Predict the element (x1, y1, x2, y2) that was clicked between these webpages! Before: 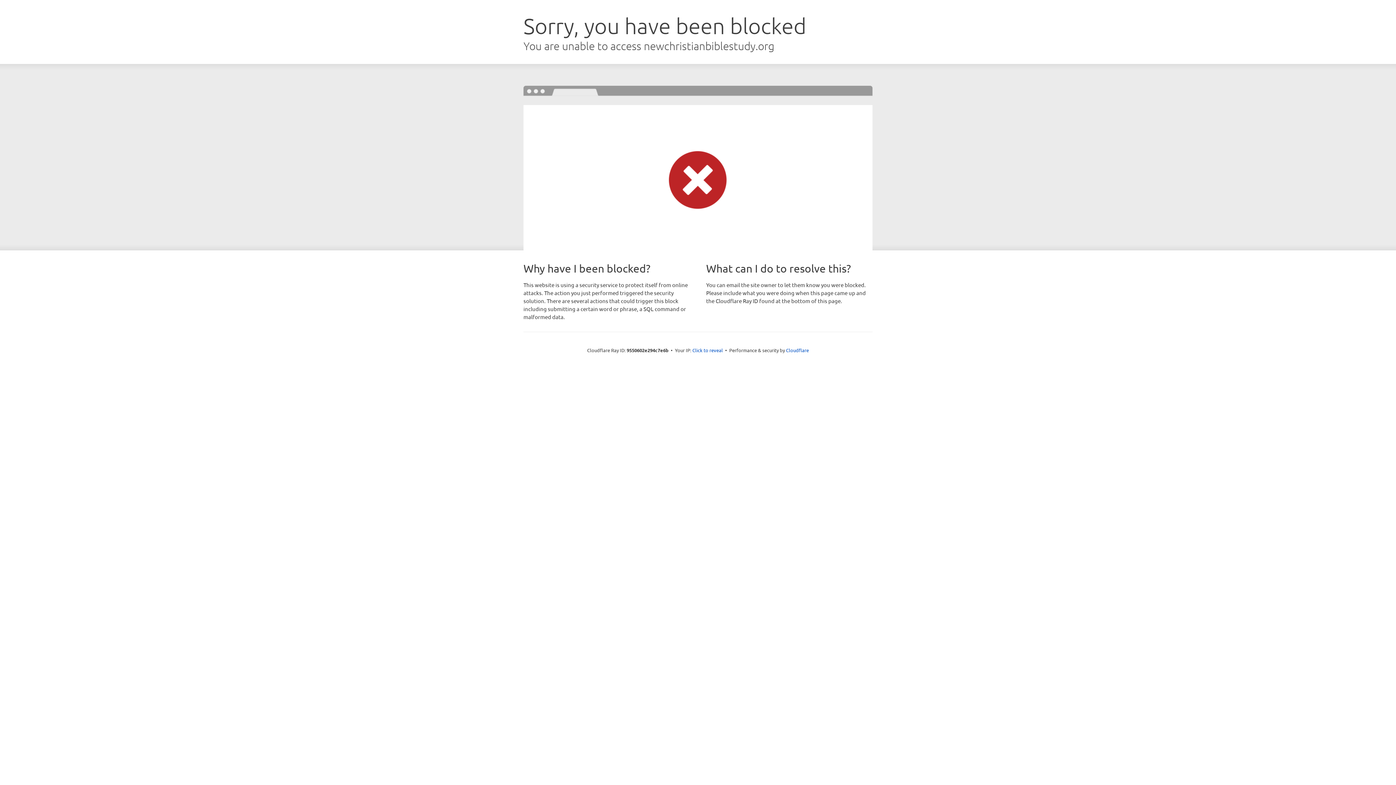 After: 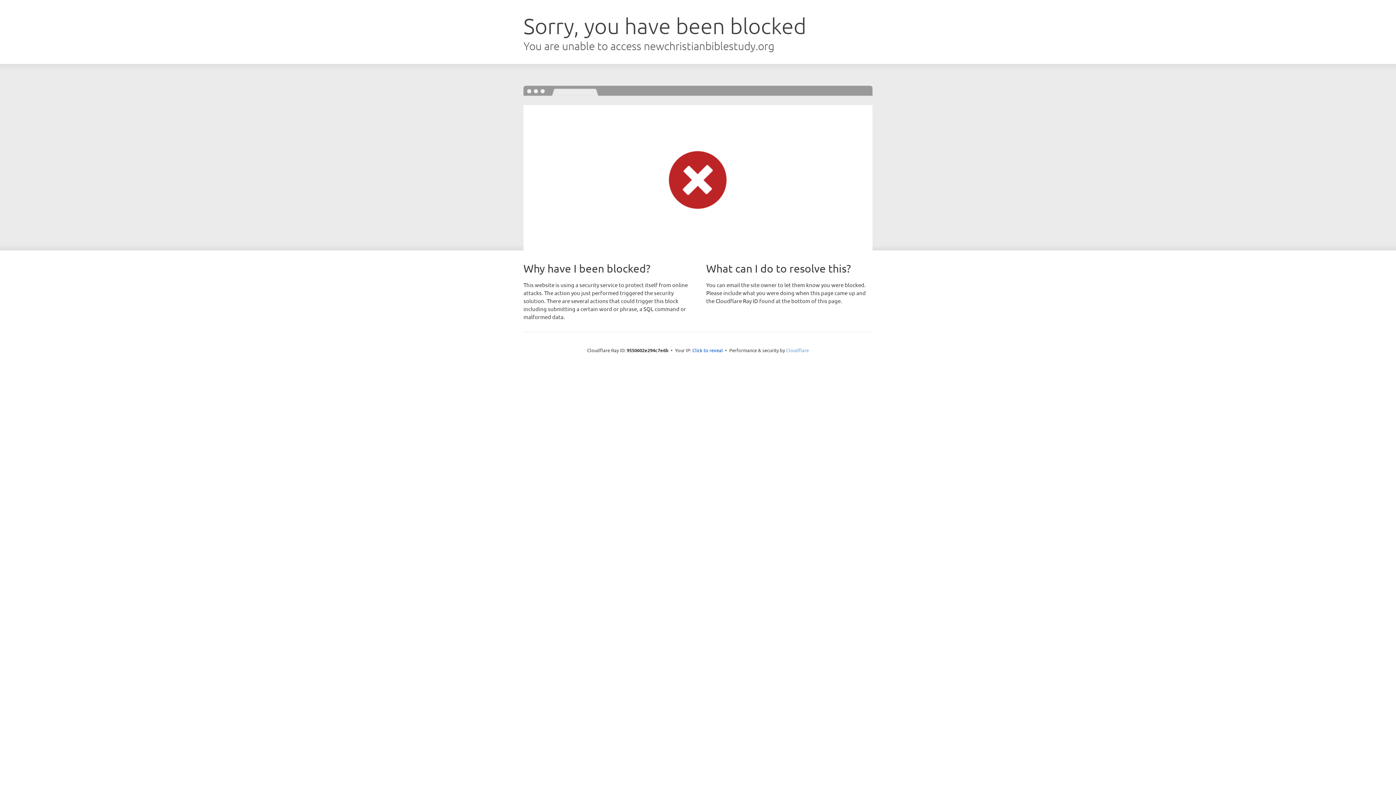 Action: bbox: (786, 347, 809, 353) label: Cloudflare